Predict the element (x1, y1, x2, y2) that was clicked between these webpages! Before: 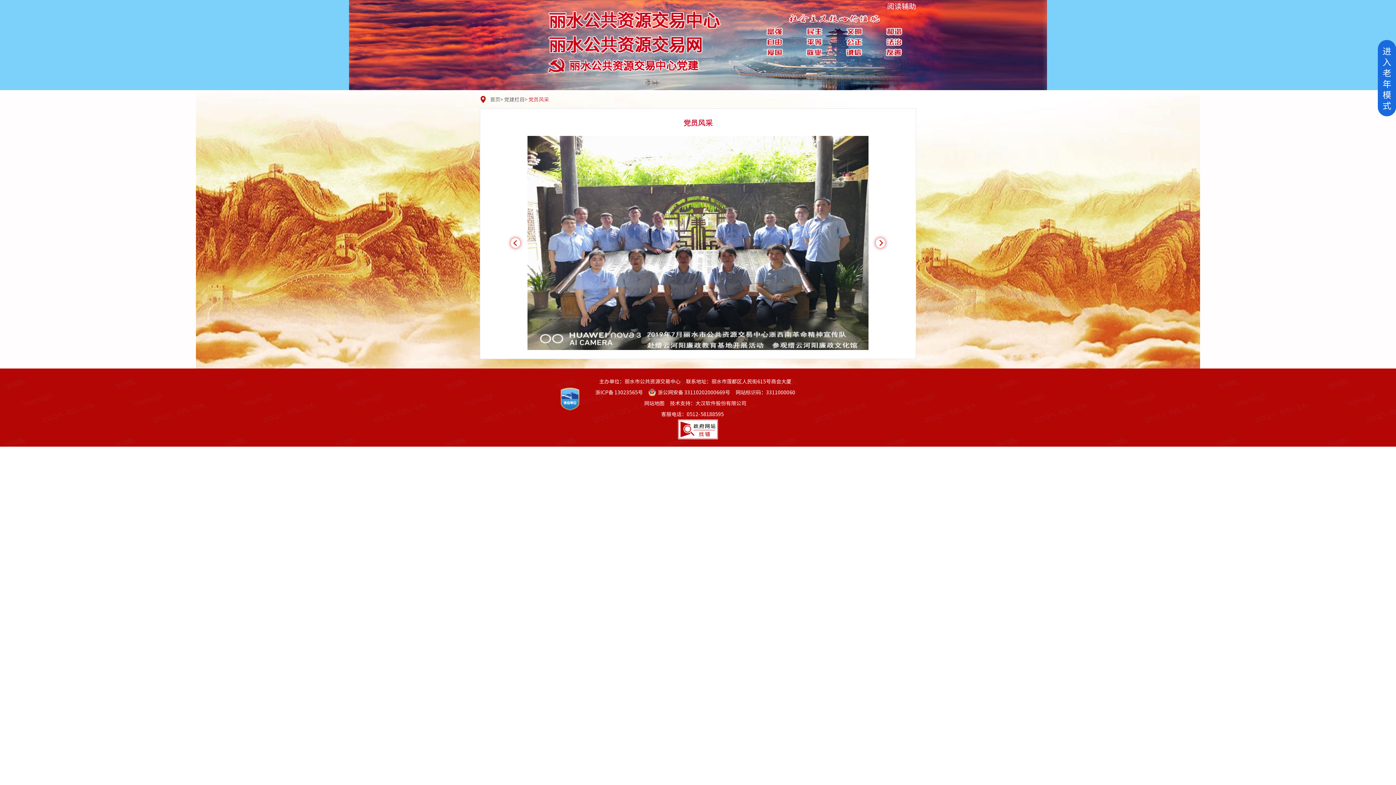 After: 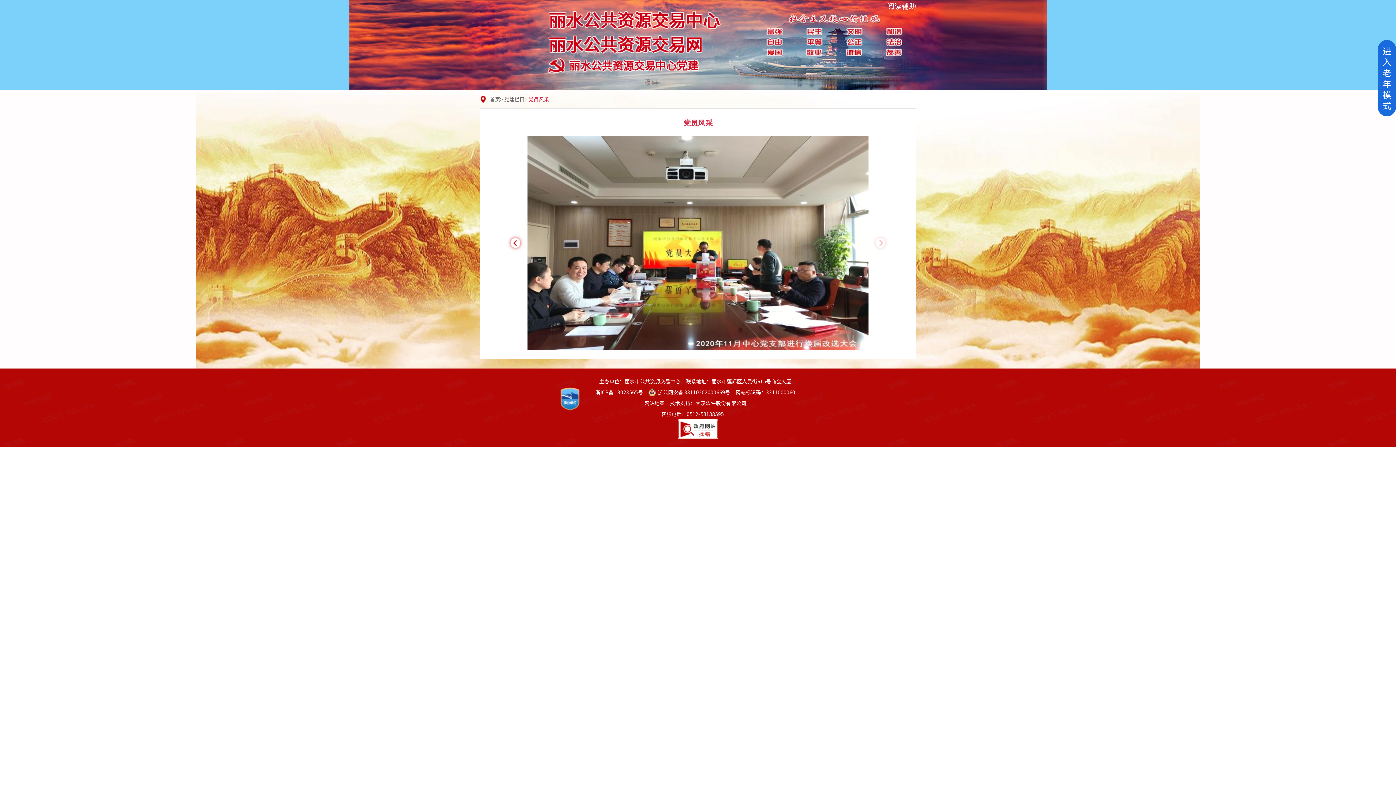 Action: label: 阅读辅助 bbox: (887, 1, 916, 10)